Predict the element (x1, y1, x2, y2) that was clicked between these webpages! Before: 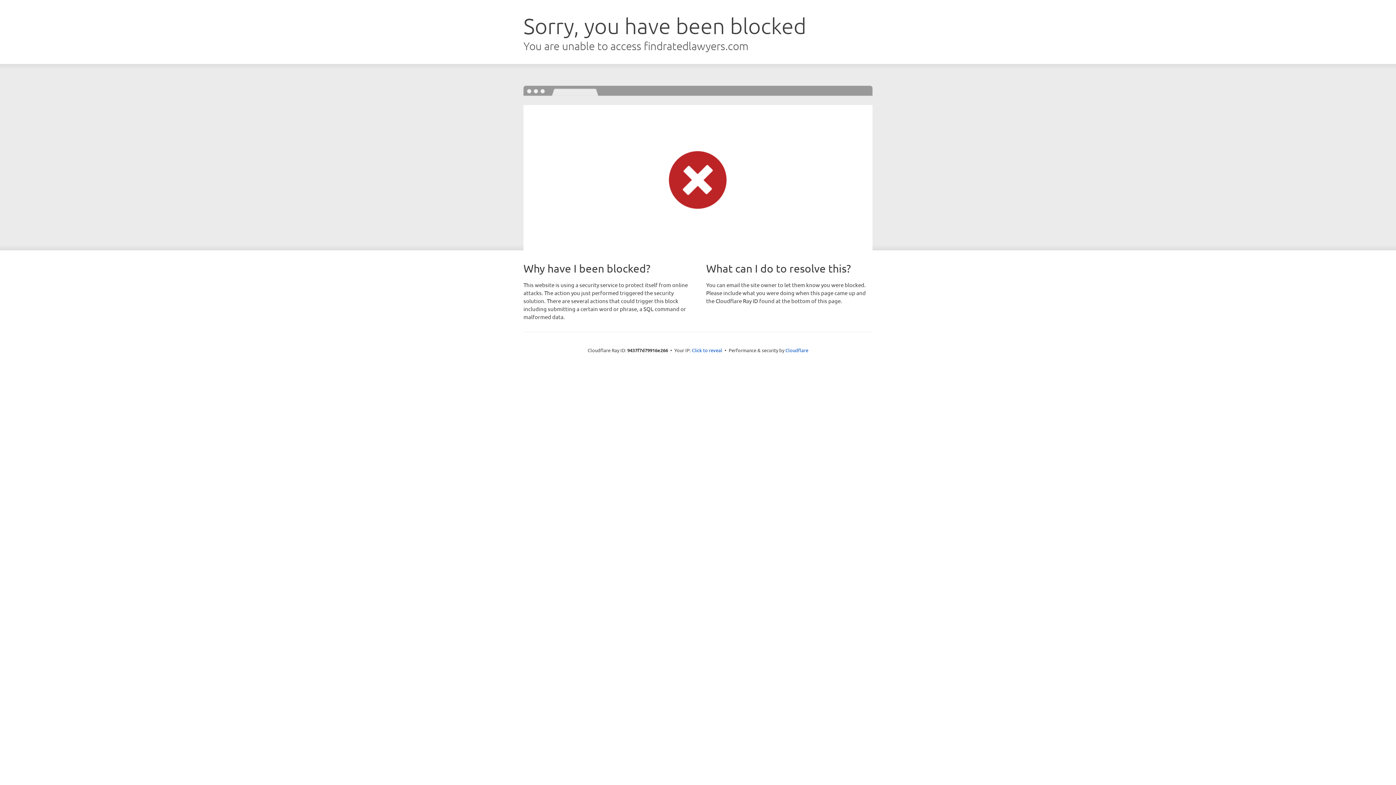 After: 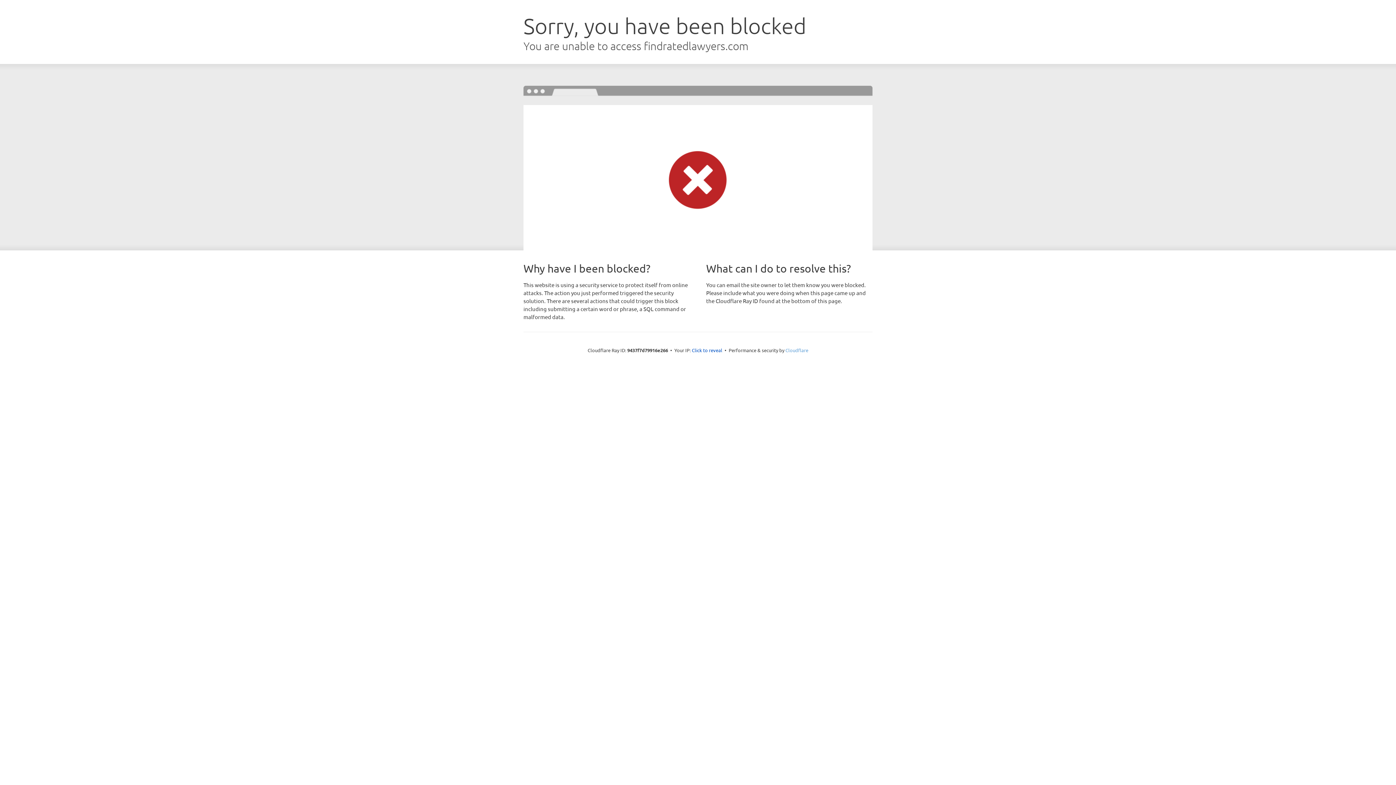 Action: bbox: (785, 347, 808, 353) label: Cloudflare